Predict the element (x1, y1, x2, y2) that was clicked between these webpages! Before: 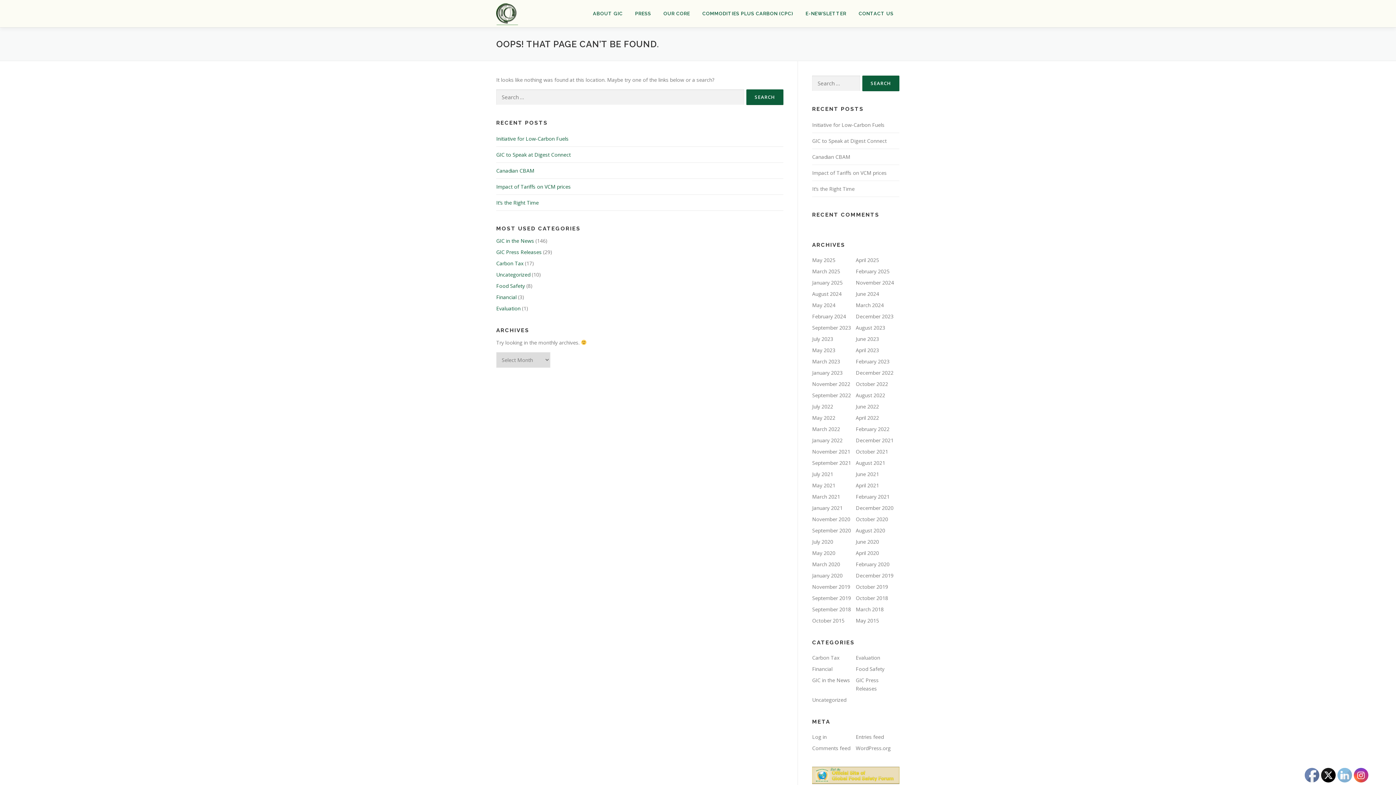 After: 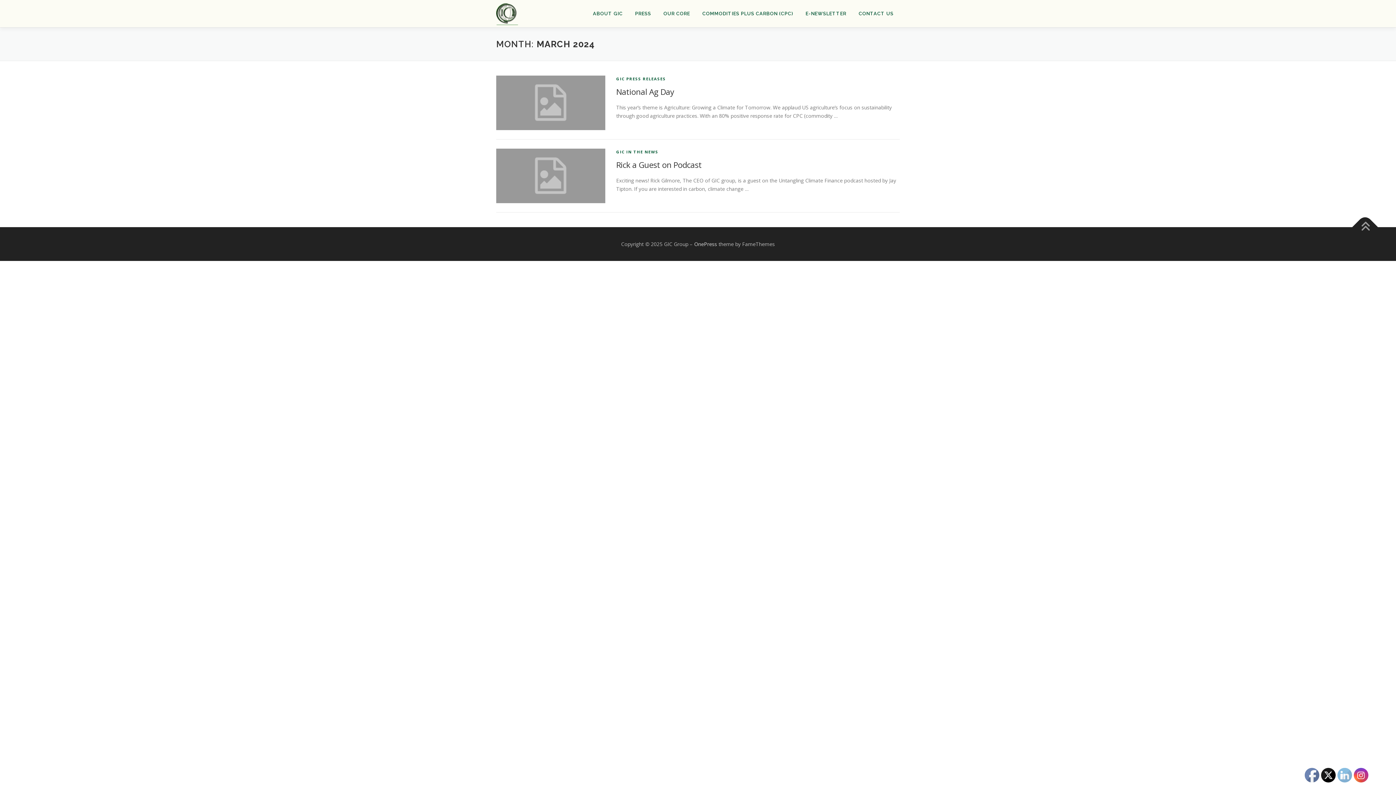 Action: label: March 2024 bbox: (856, 301, 884, 308)